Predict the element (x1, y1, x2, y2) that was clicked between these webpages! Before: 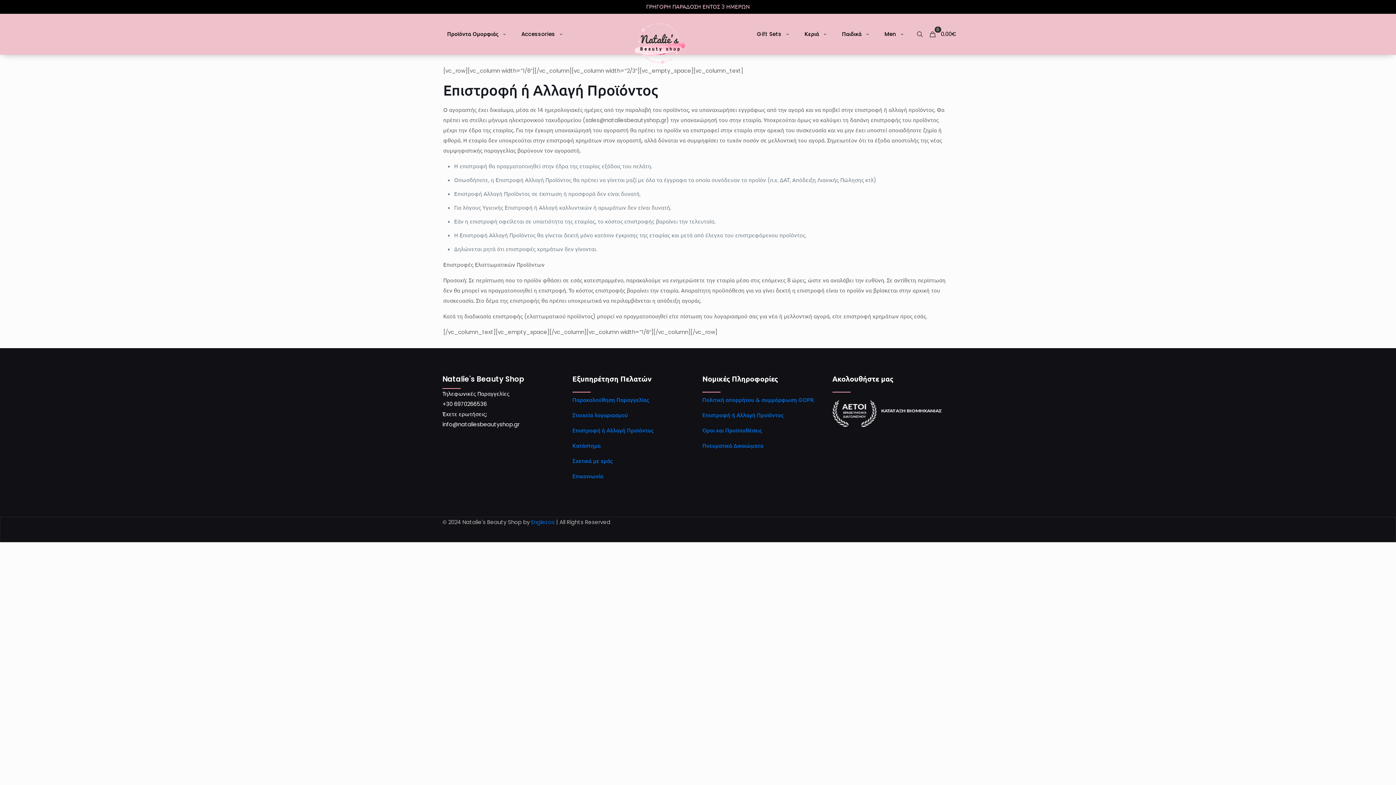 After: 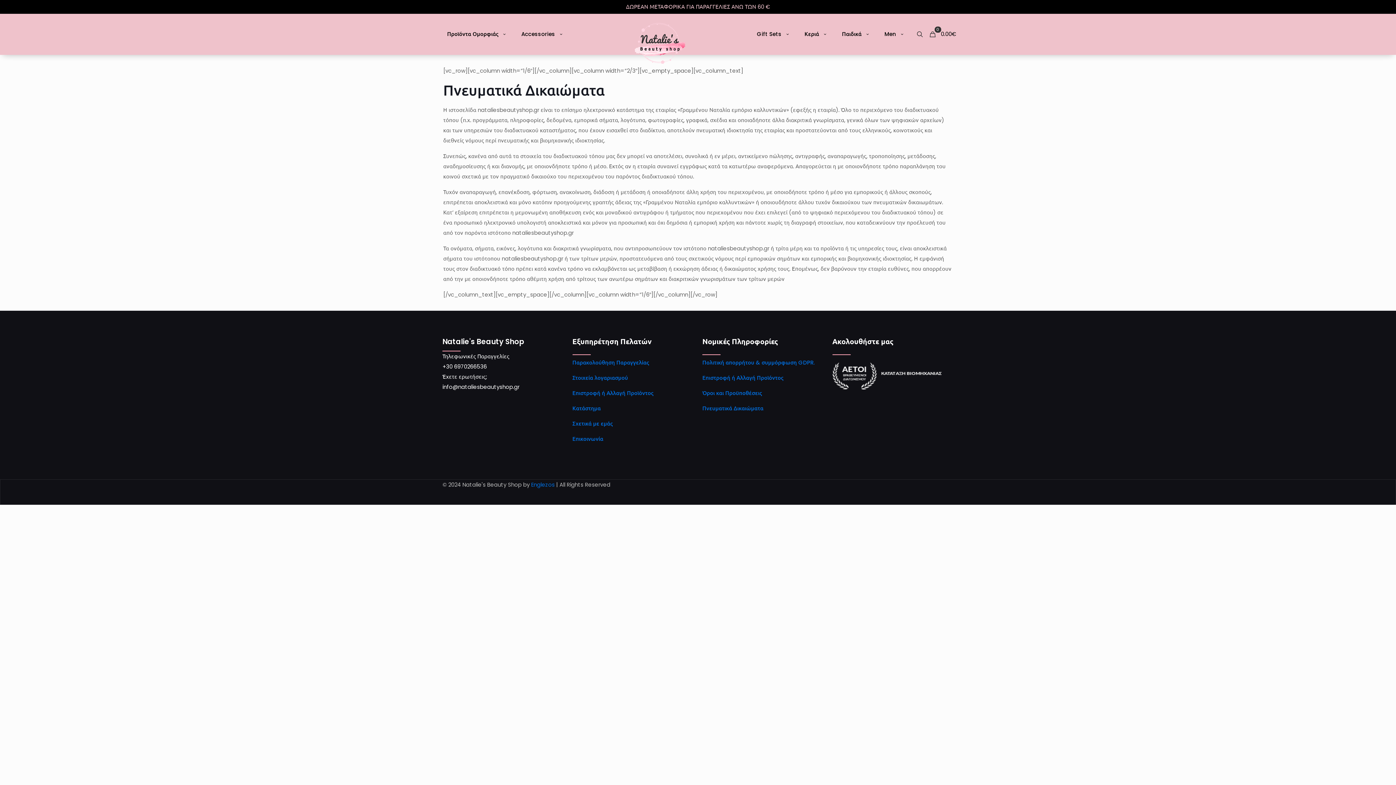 Action: bbox: (702, 438, 823, 453) label: Πνευματικά Δικαιώματα